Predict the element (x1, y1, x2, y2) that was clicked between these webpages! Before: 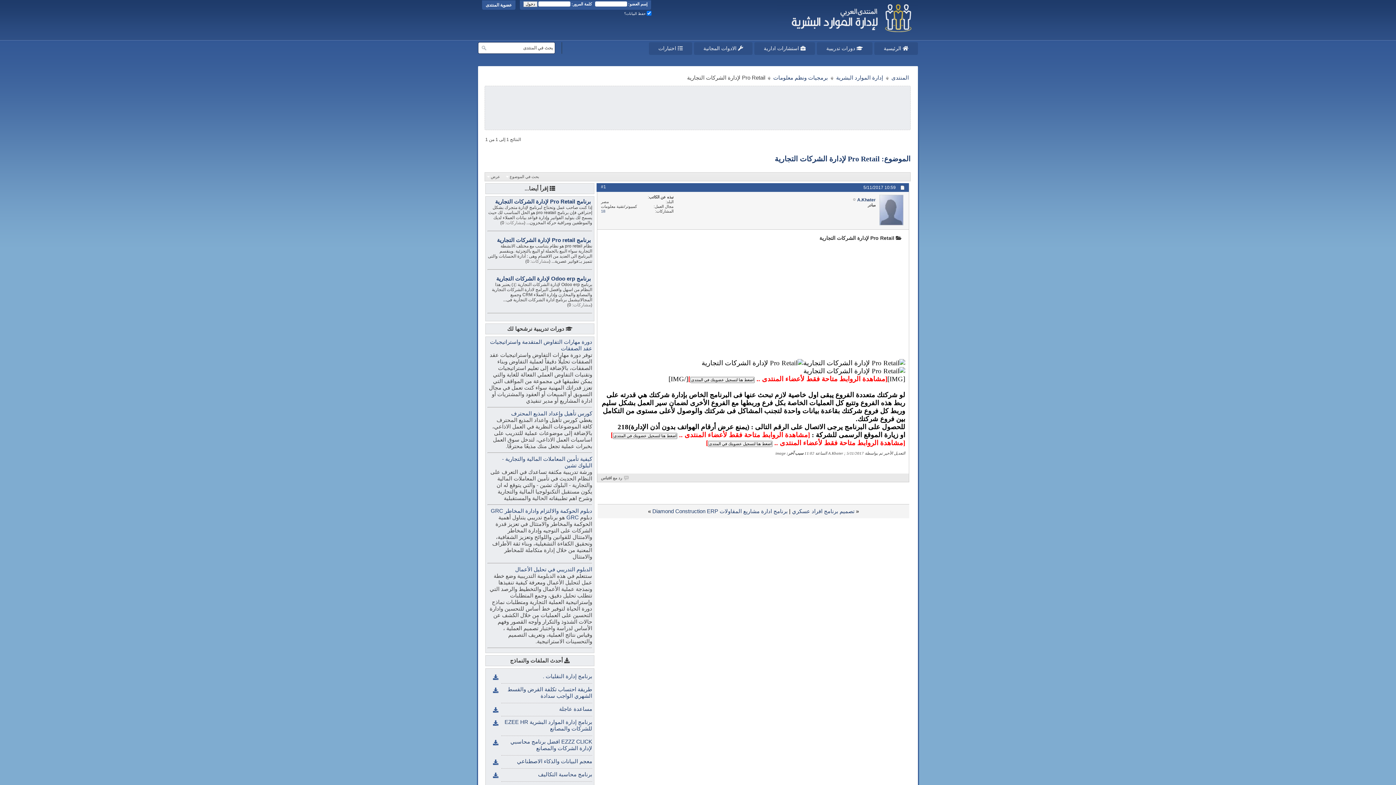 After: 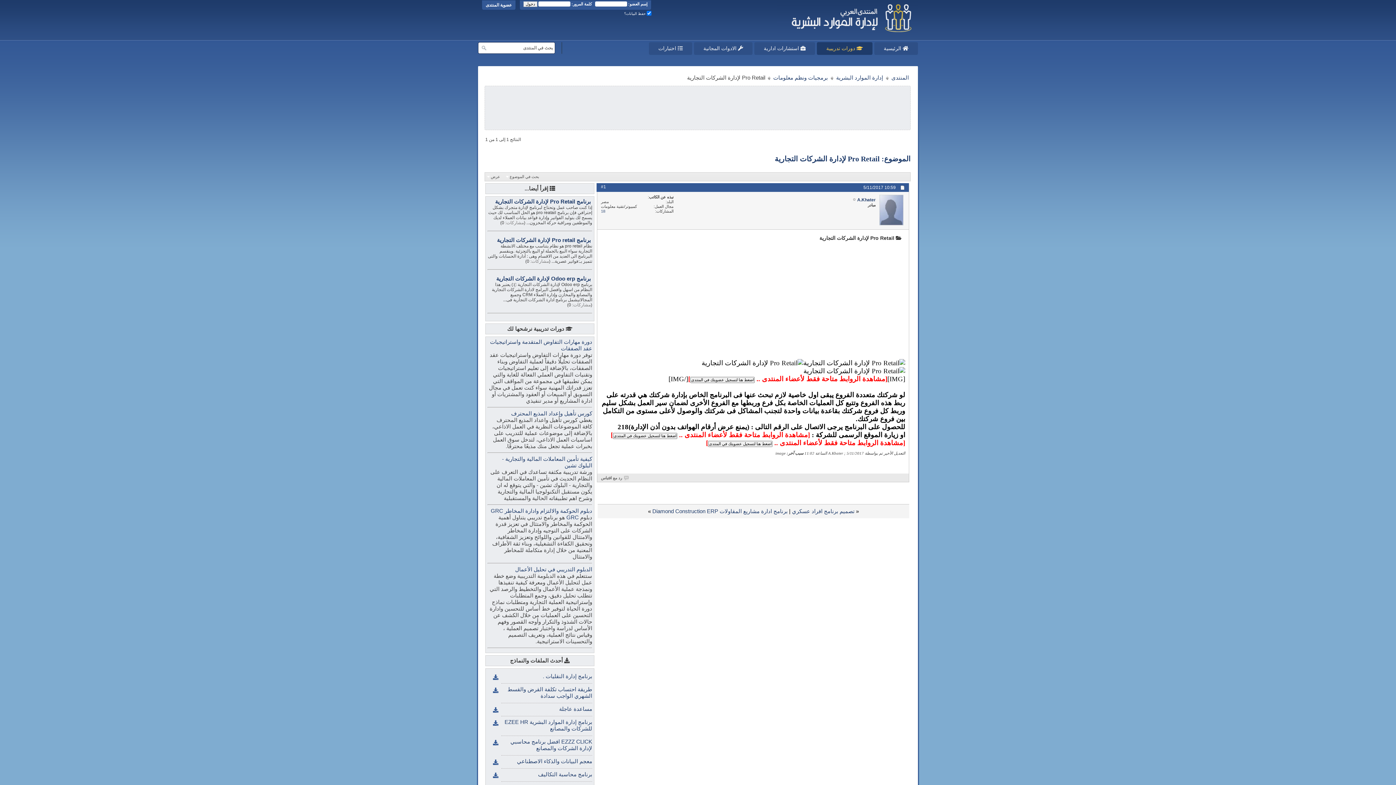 Action: label:  دورات تدريبية bbox: (817, 42, 872, 54)